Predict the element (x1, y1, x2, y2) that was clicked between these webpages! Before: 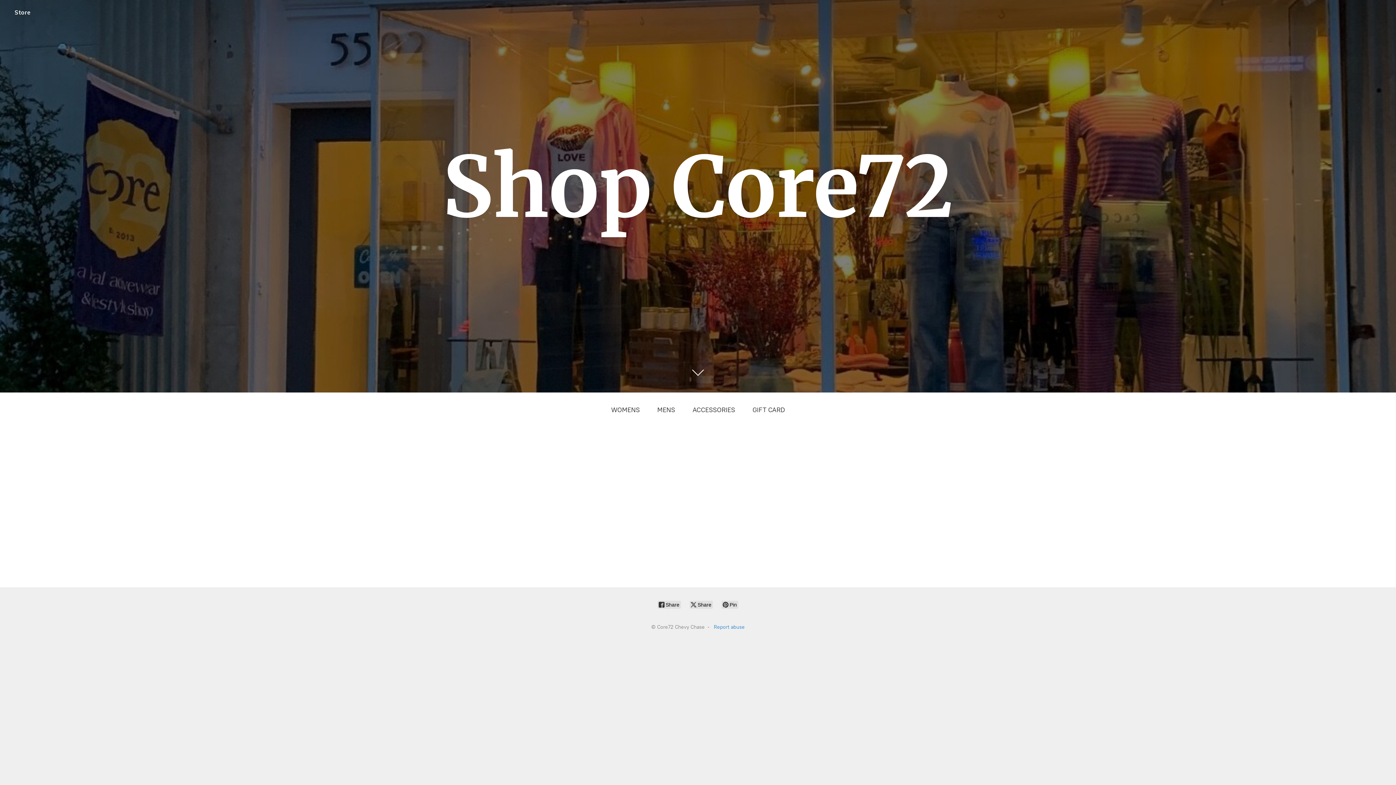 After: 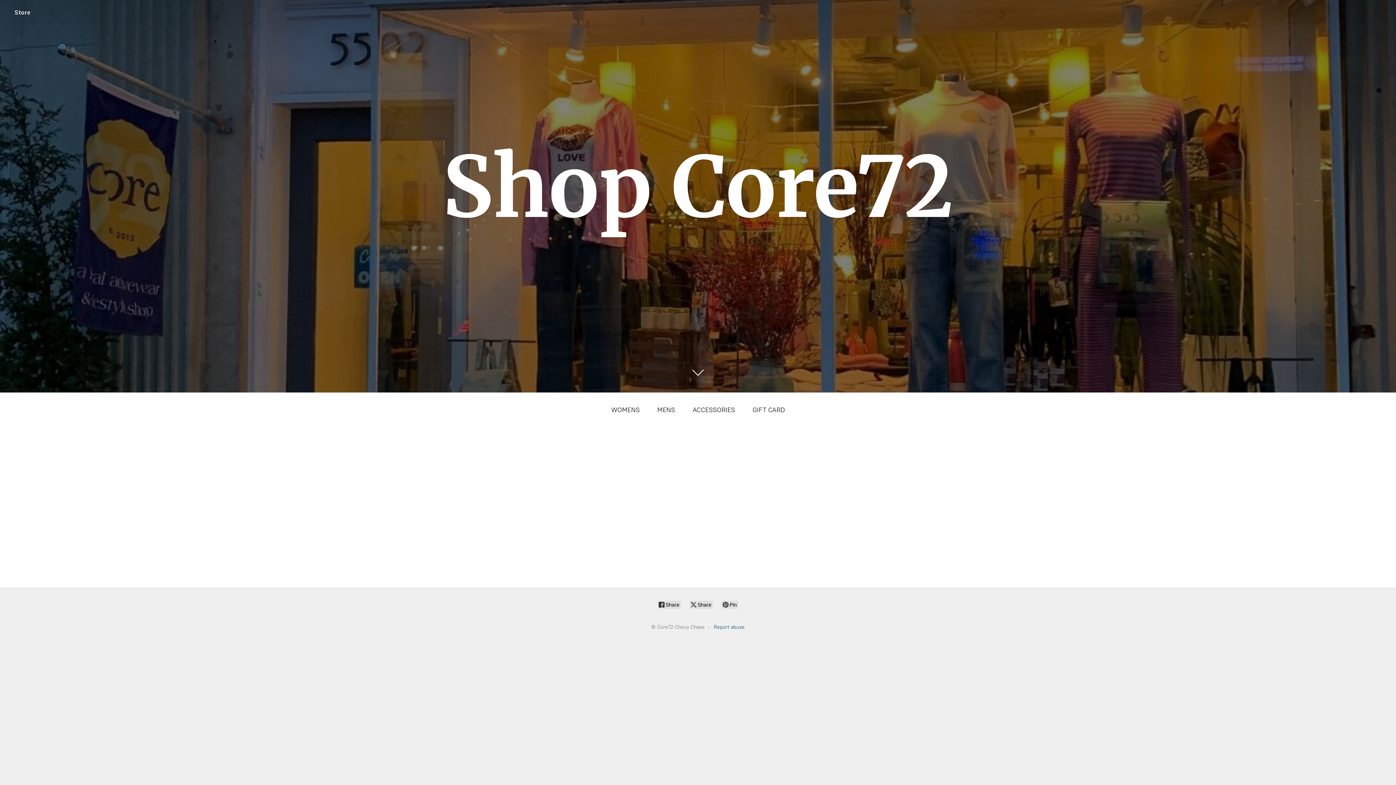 Action: label: Report abuse bbox: (714, 624, 744, 630)